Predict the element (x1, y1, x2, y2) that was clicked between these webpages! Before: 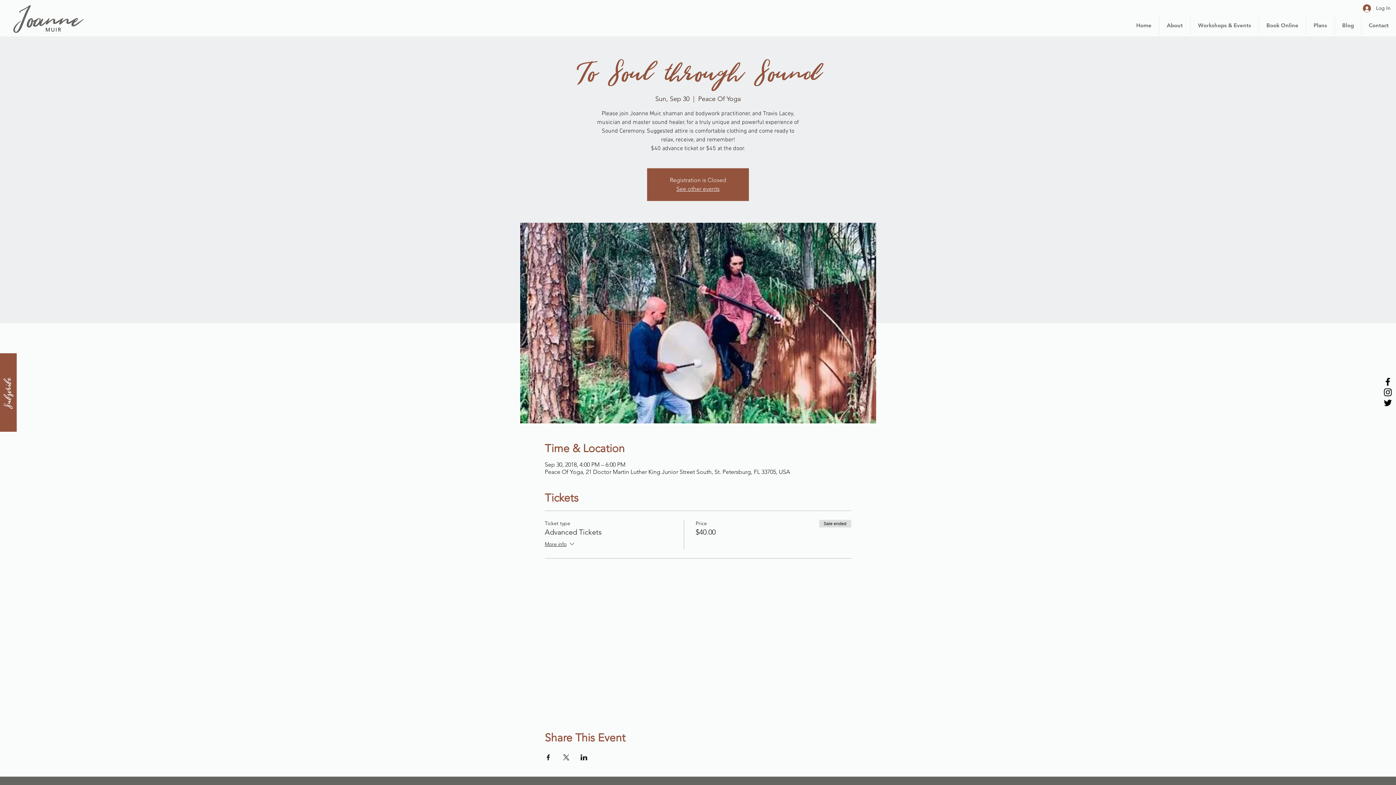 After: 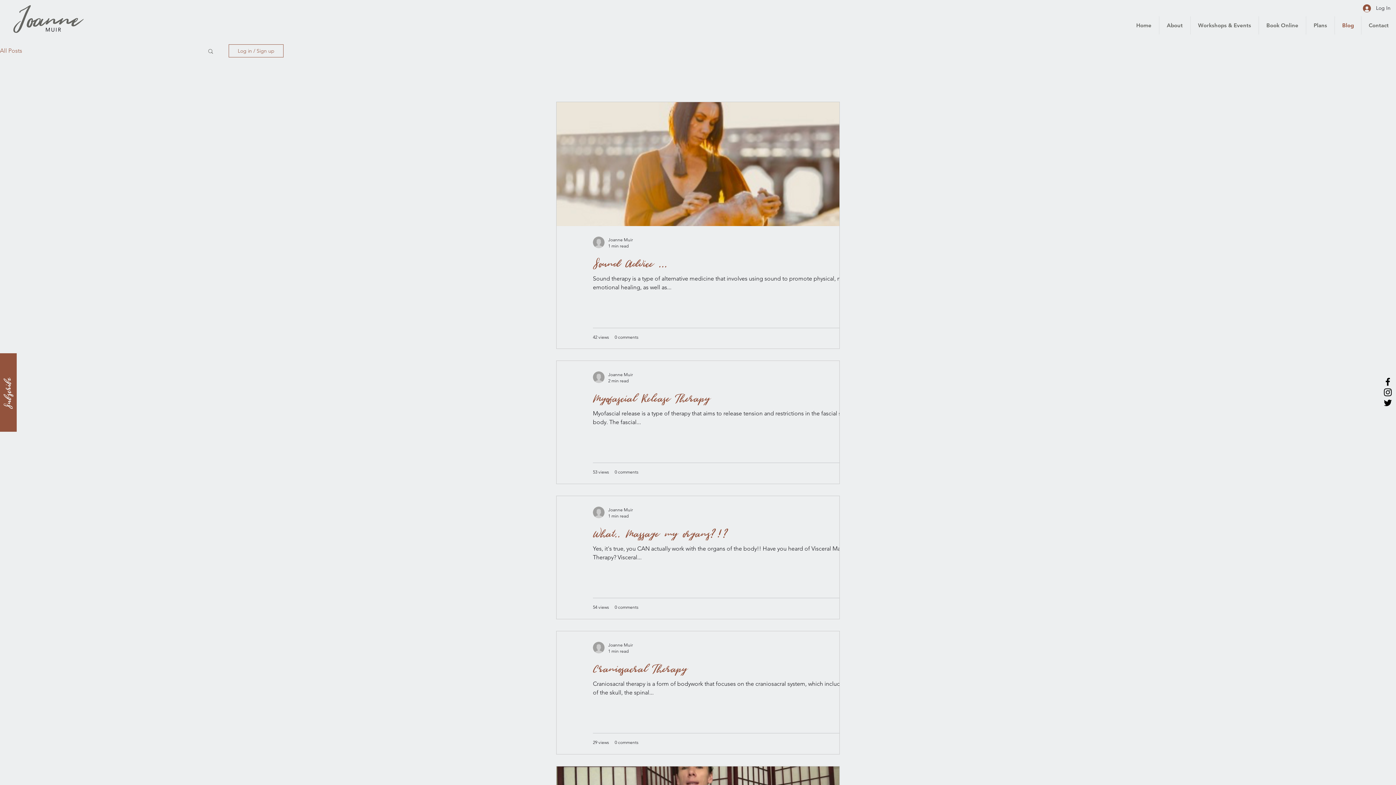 Action: label: Blog bbox: (1335, 16, 1361, 34)